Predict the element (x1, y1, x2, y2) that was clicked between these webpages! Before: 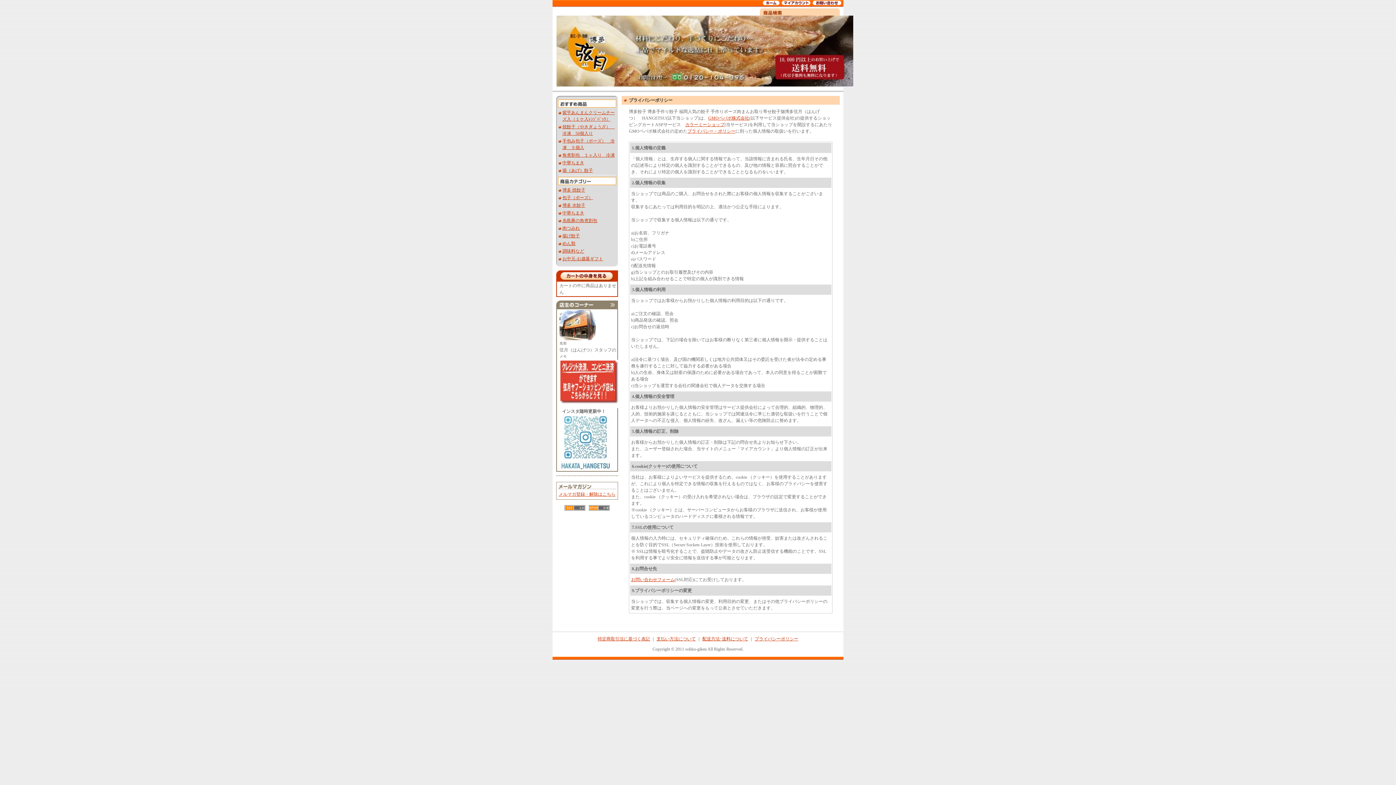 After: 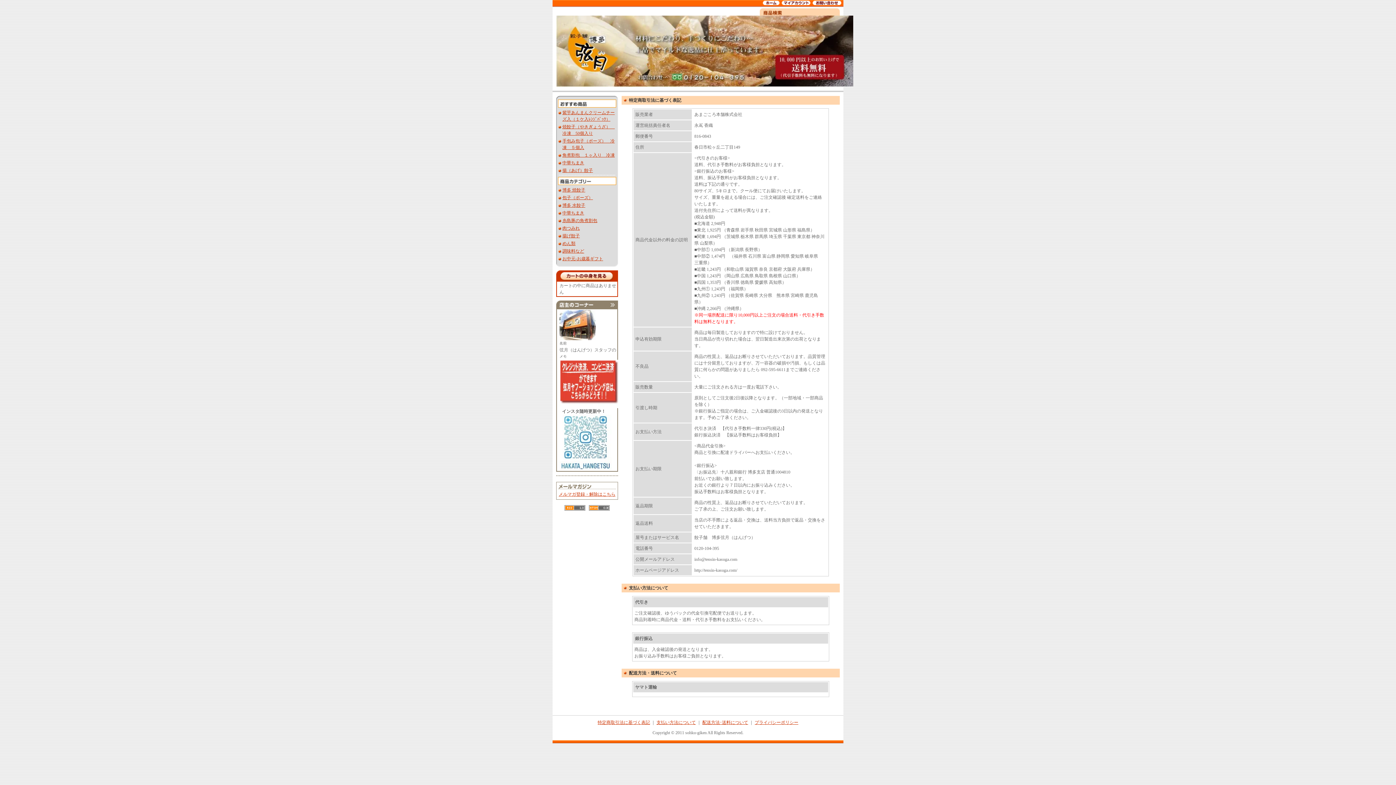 Action: label: 支払い方法について bbox: (656, 636, 696, 641)